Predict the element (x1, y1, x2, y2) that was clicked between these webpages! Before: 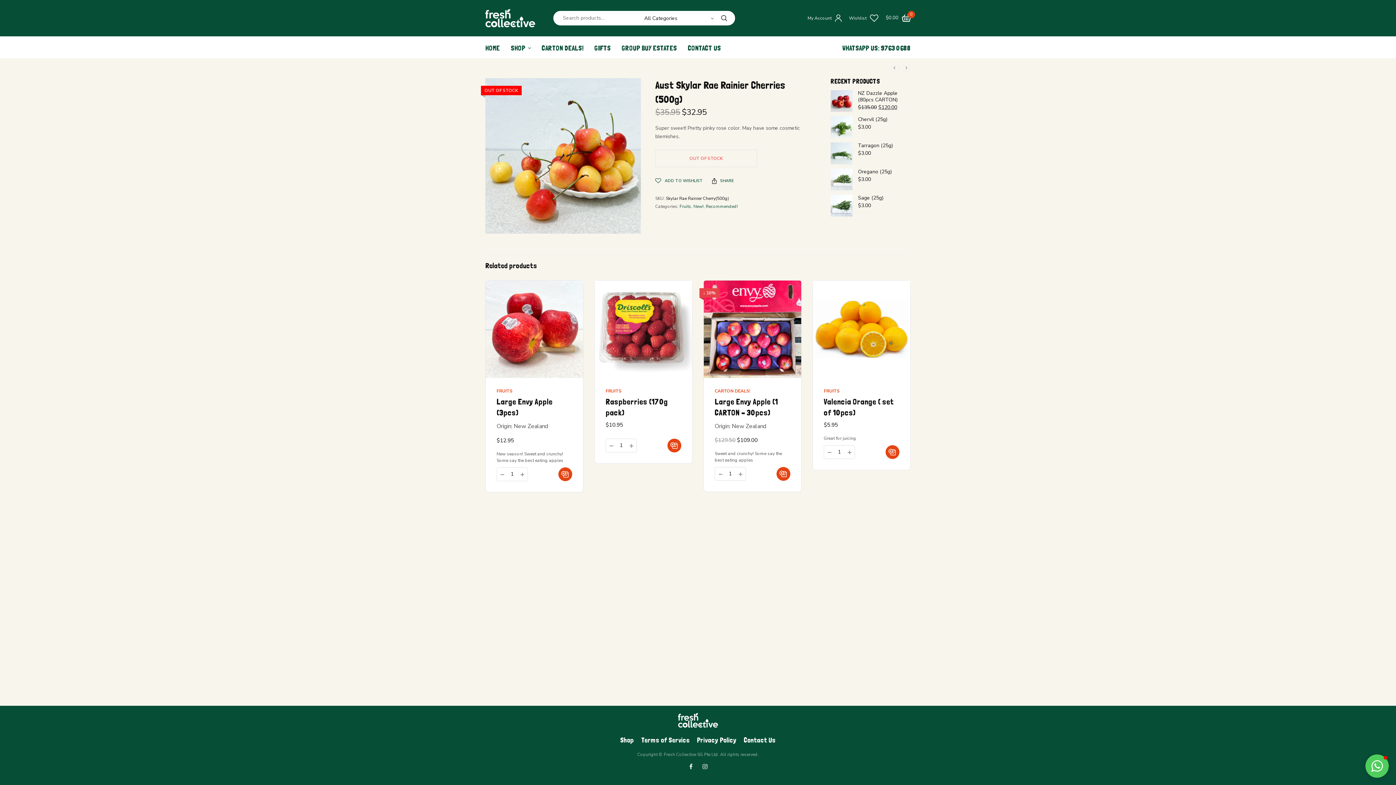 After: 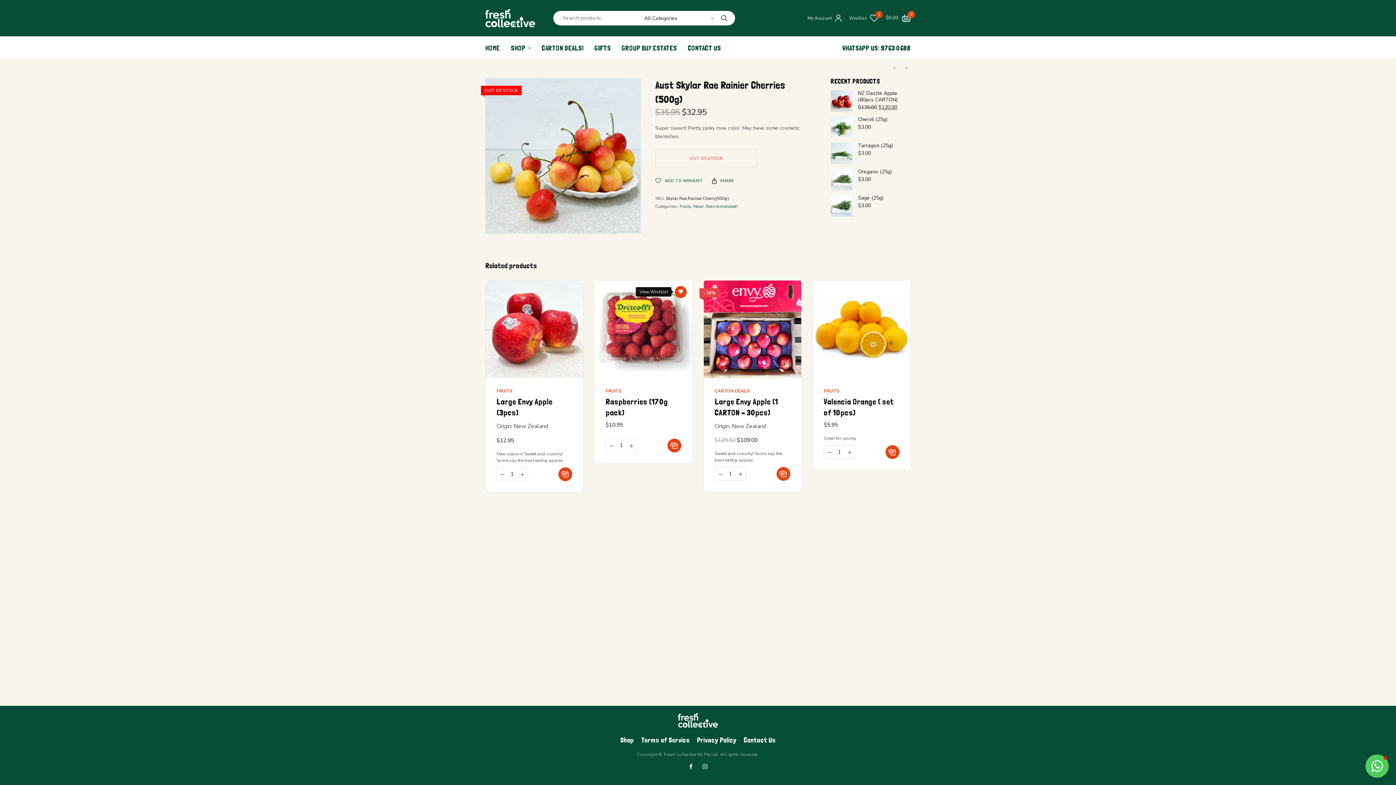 Action: bbox: (682, 286, 694, 298)